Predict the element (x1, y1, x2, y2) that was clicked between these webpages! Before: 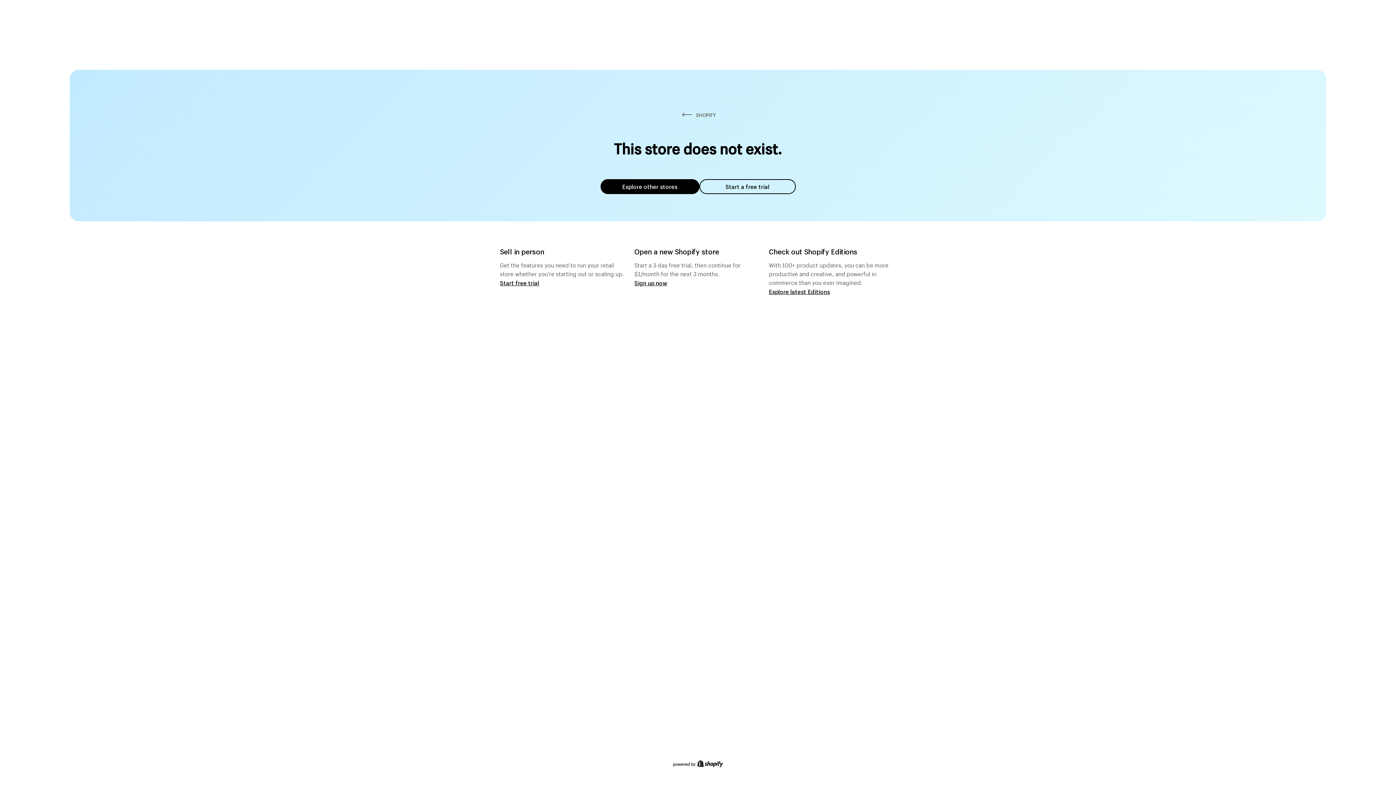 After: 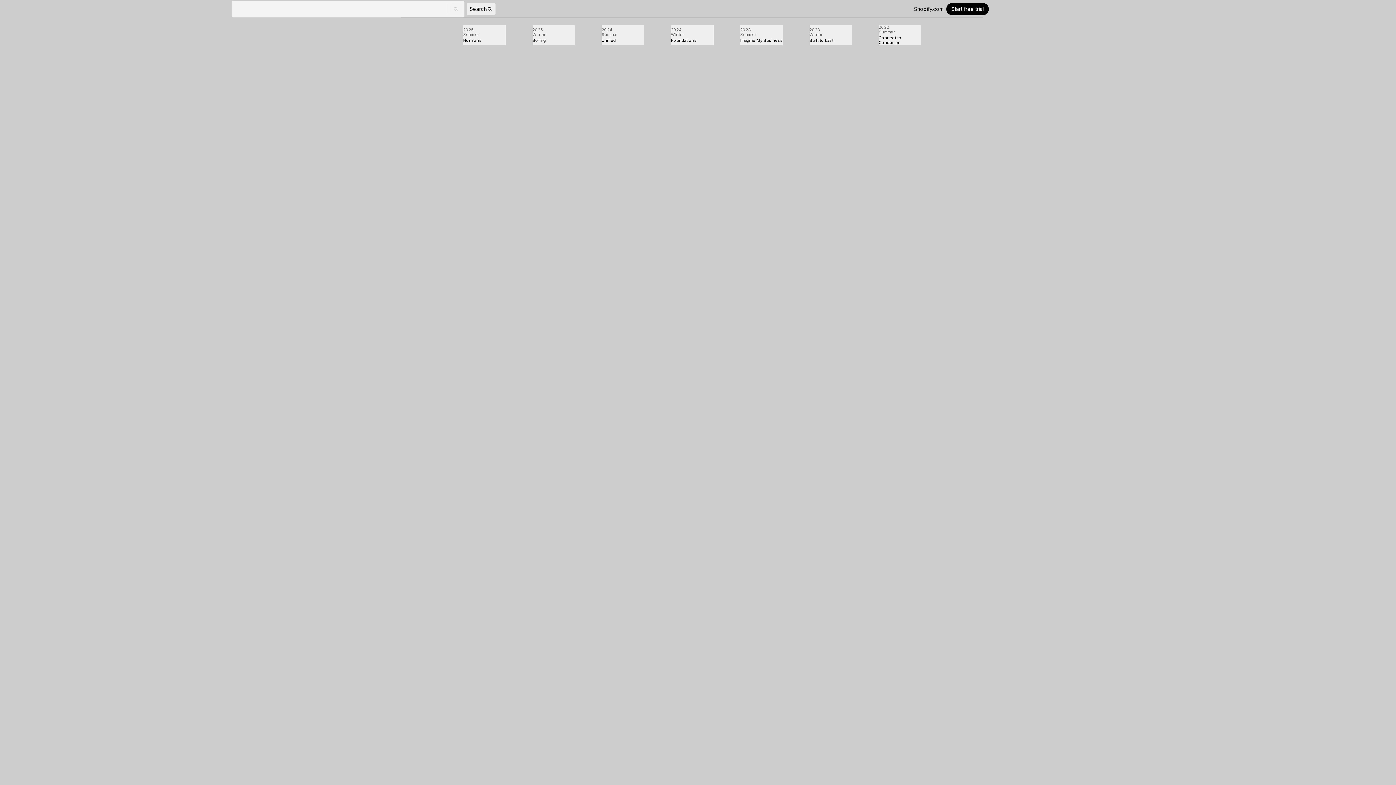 Action: bbox: (769, 287, 830, 295) label: Explore latest Editions